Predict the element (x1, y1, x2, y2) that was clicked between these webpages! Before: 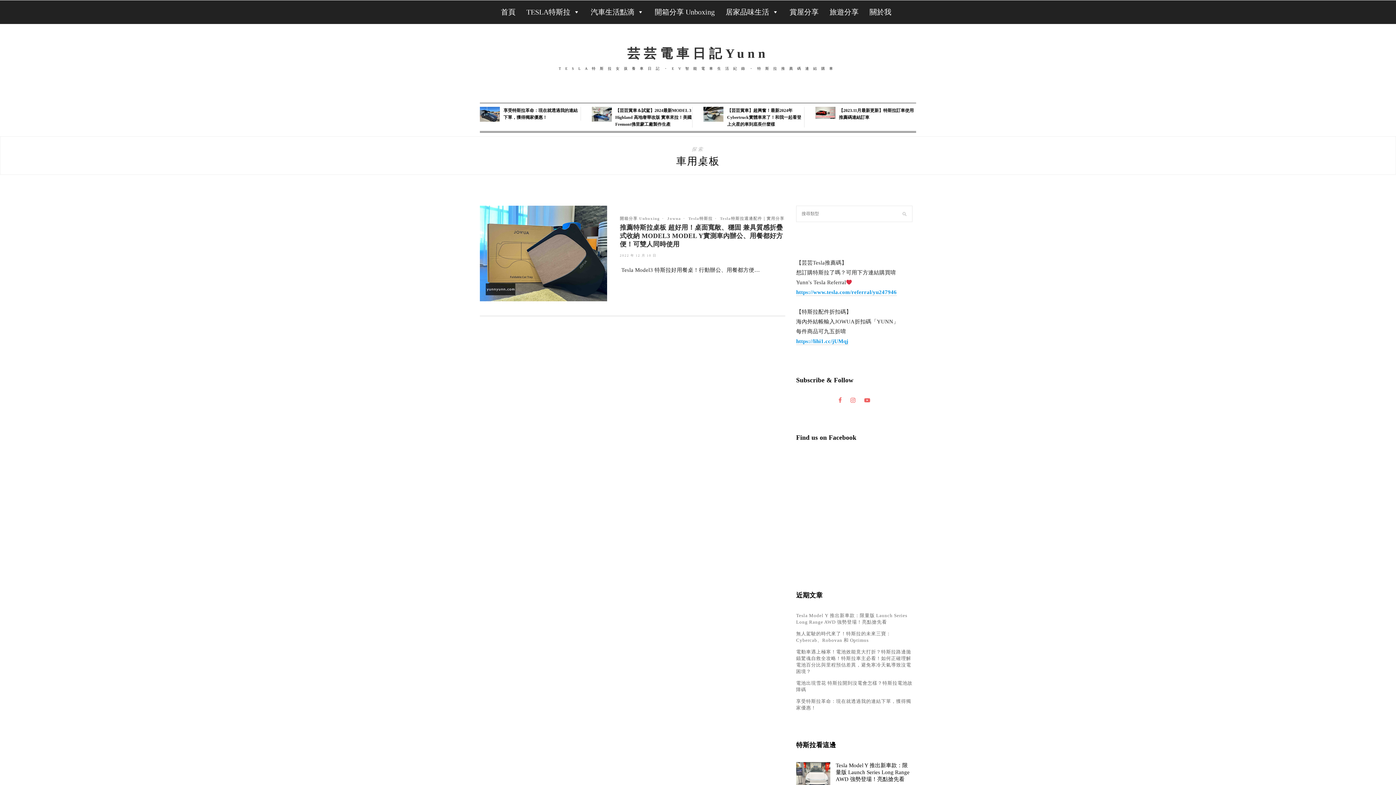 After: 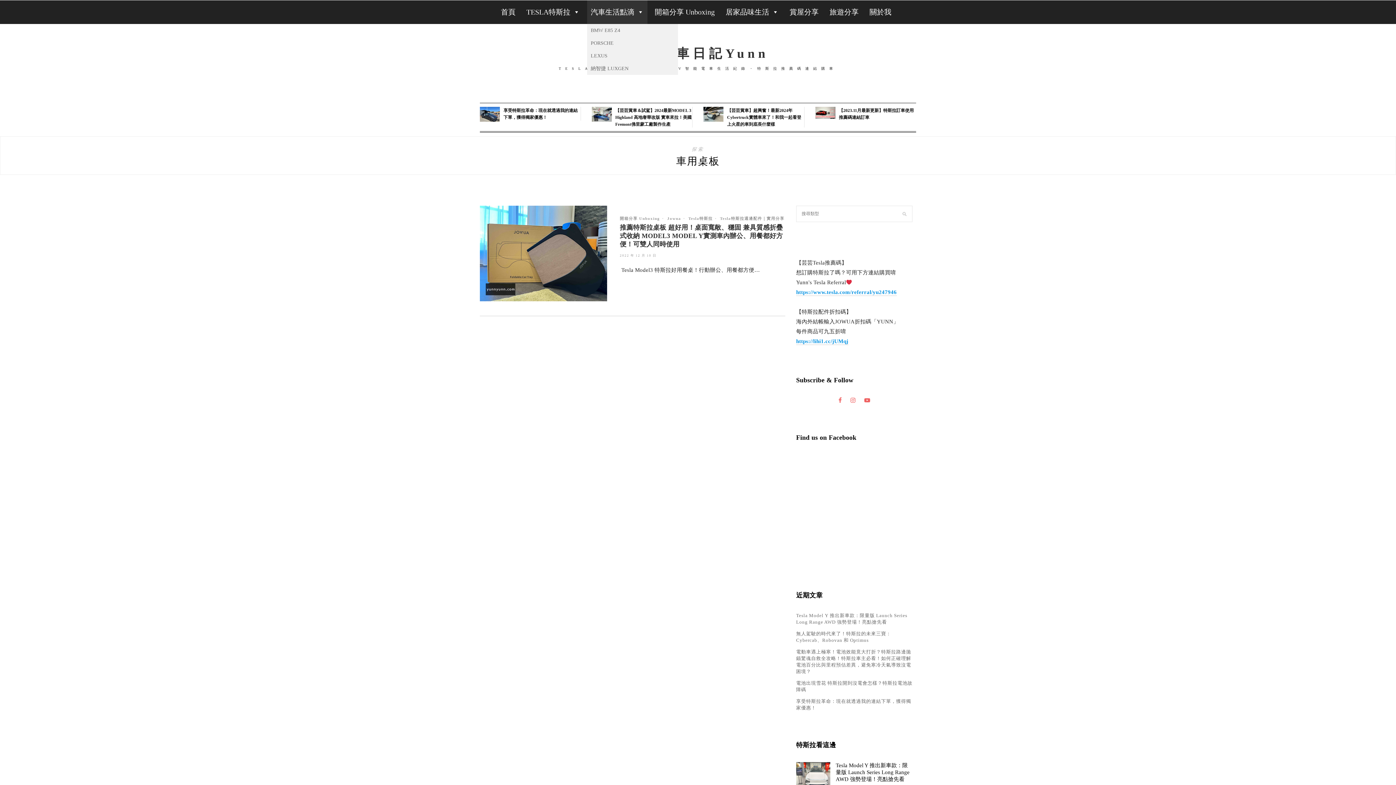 Action: bbox: (587, 0, 647, 24) label: 汽車生活點滴